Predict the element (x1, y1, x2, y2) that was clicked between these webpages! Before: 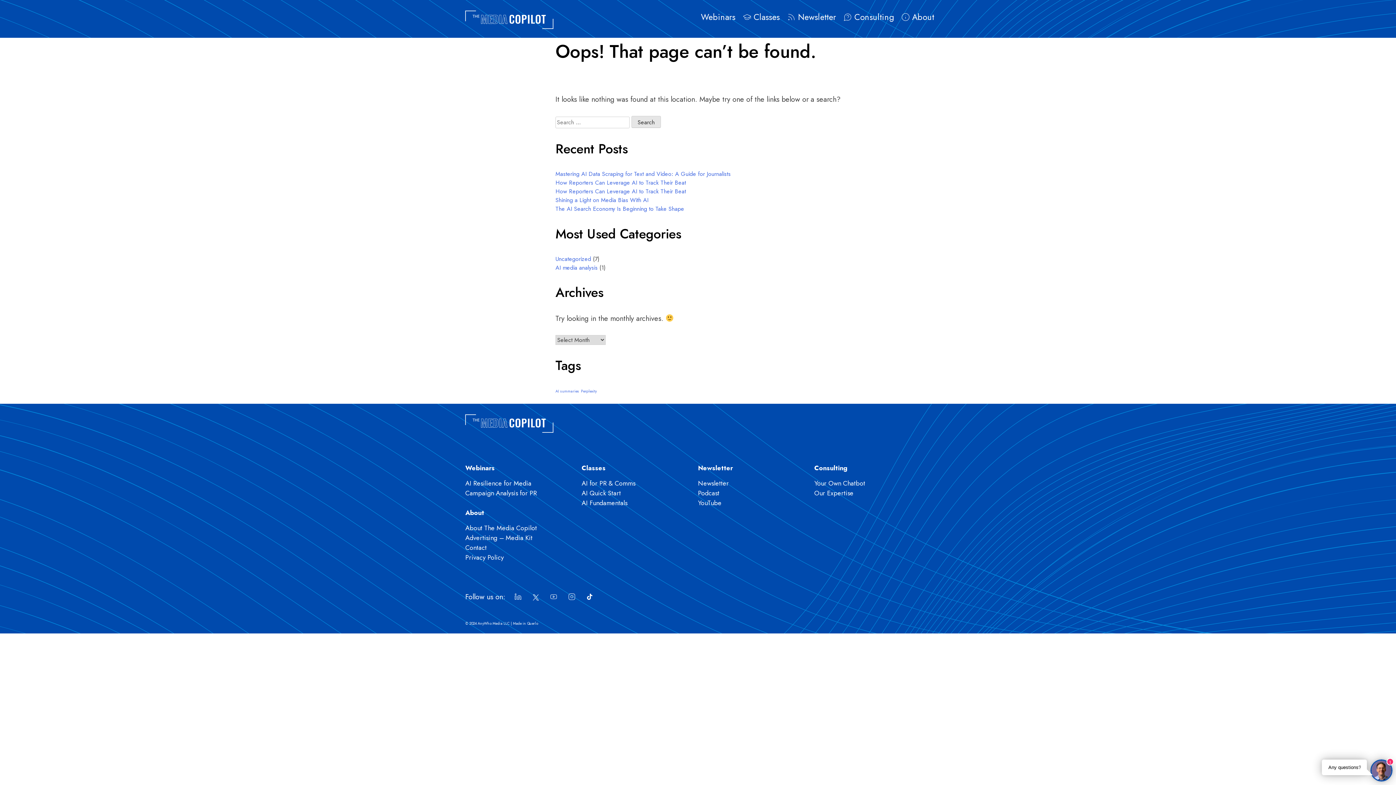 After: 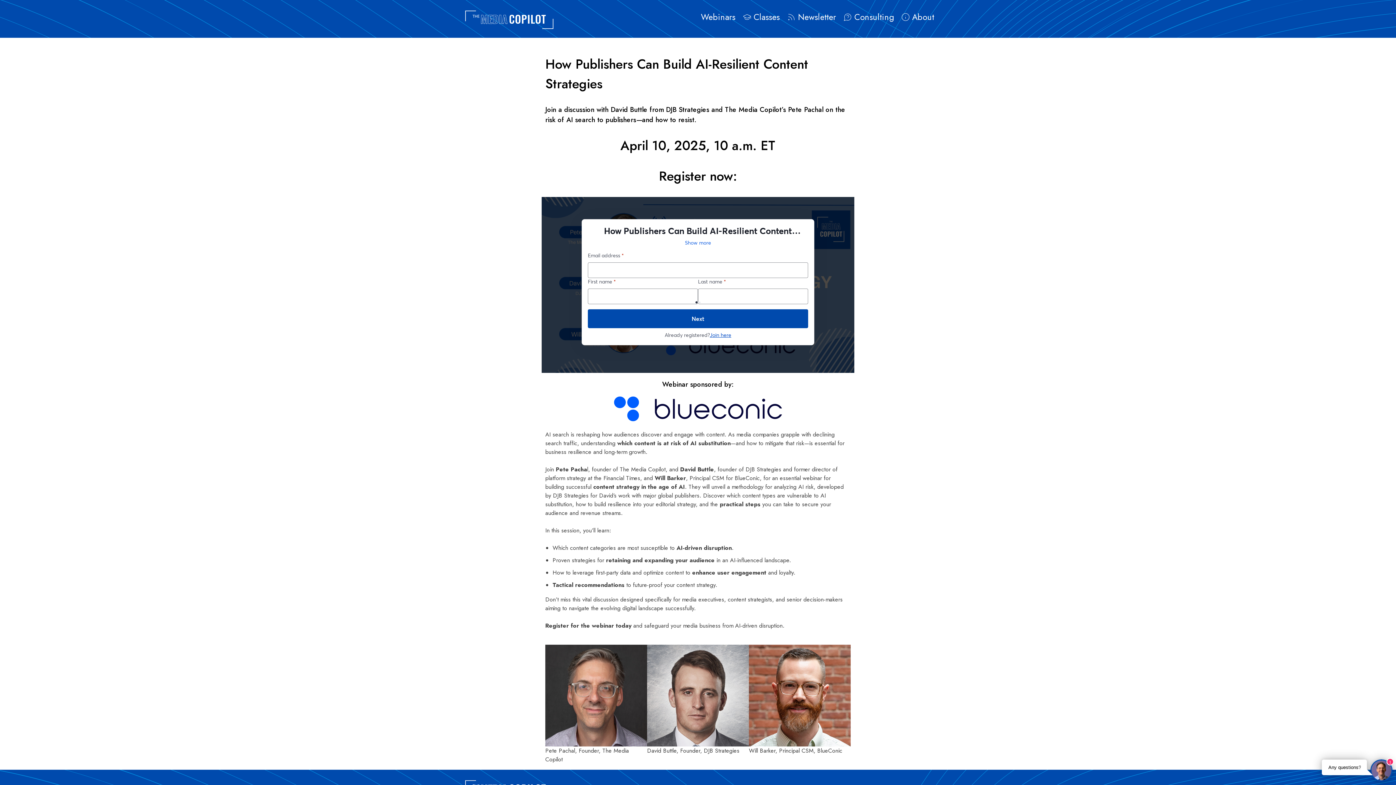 Action: bbox: (465, 478, 531, 488) label: AI Resilience for Media